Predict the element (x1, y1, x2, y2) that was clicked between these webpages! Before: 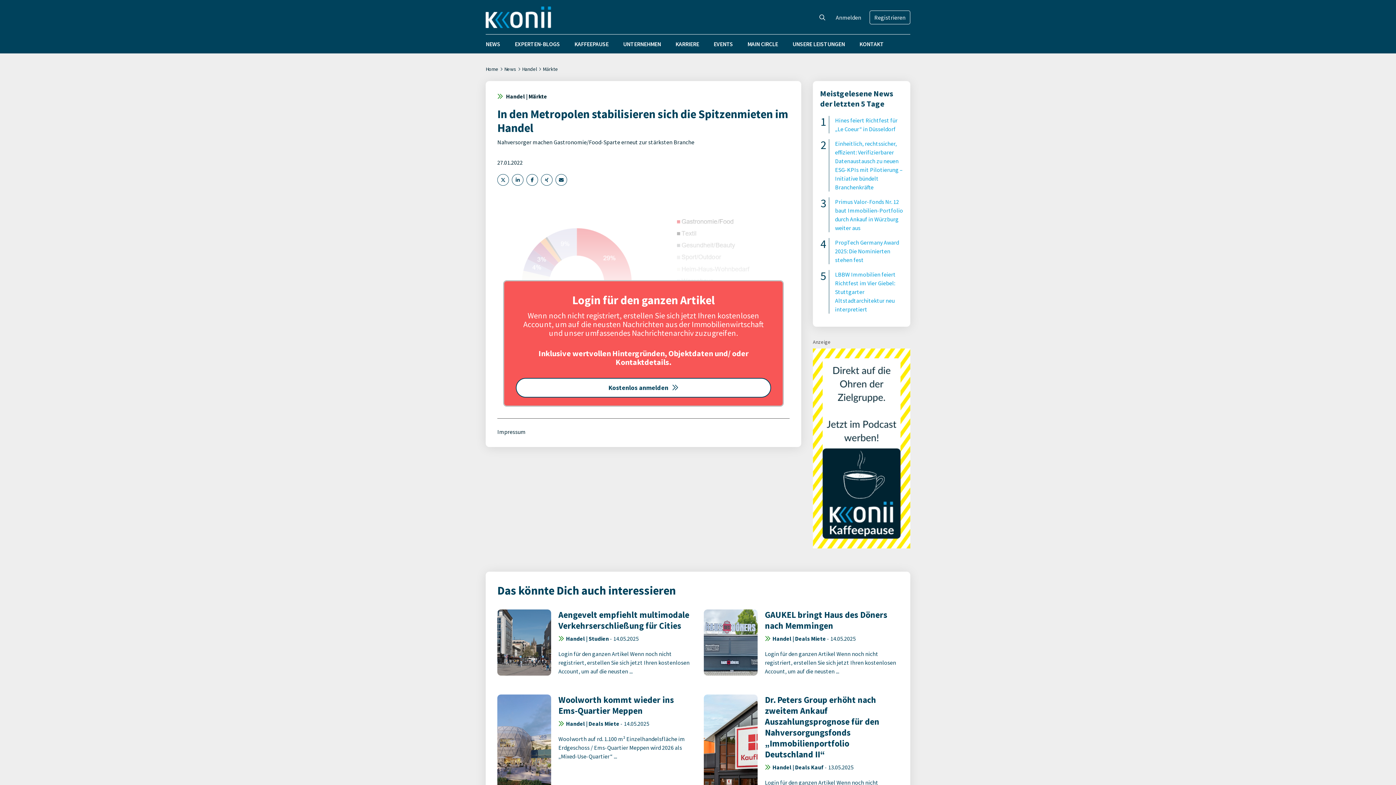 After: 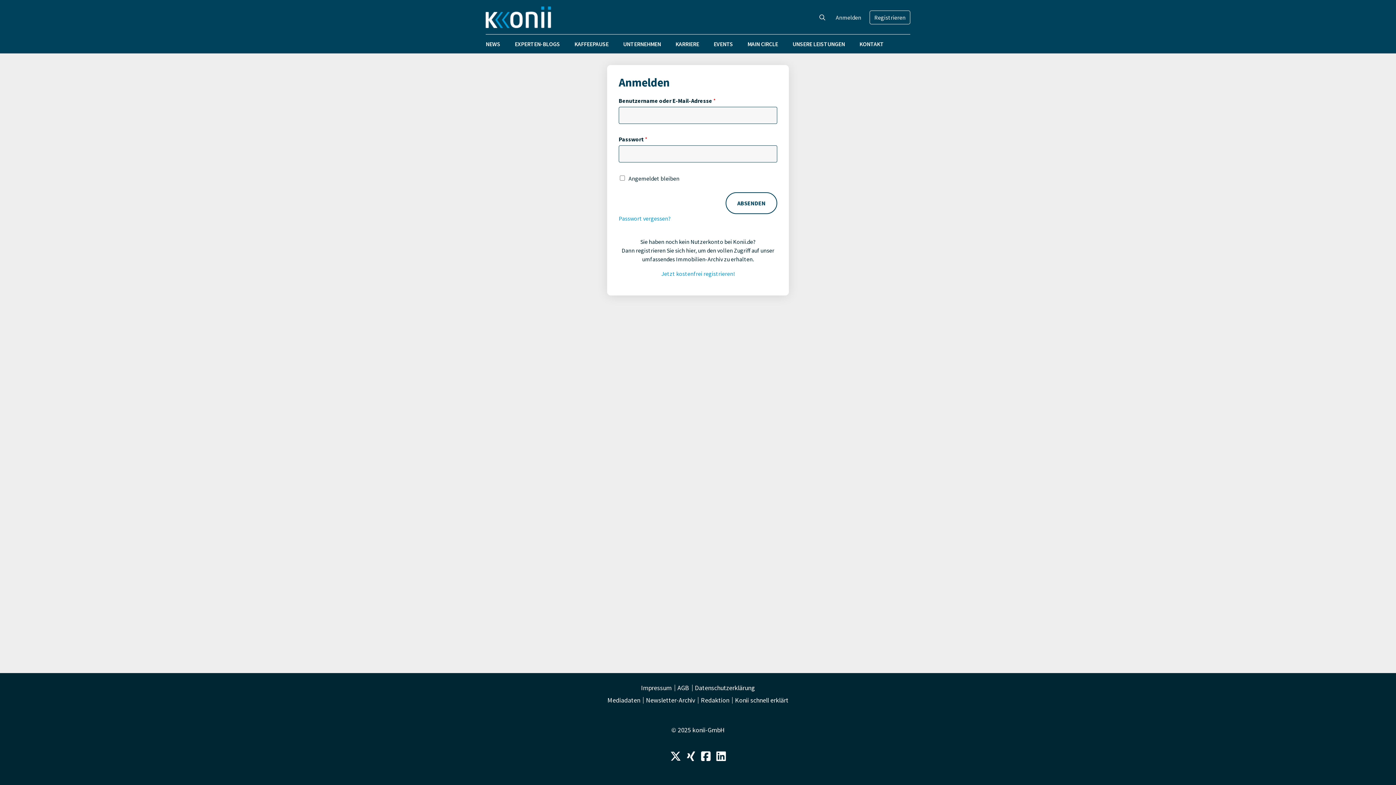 Action: label: Anmelden bbox: (836, 13, 861, 21)